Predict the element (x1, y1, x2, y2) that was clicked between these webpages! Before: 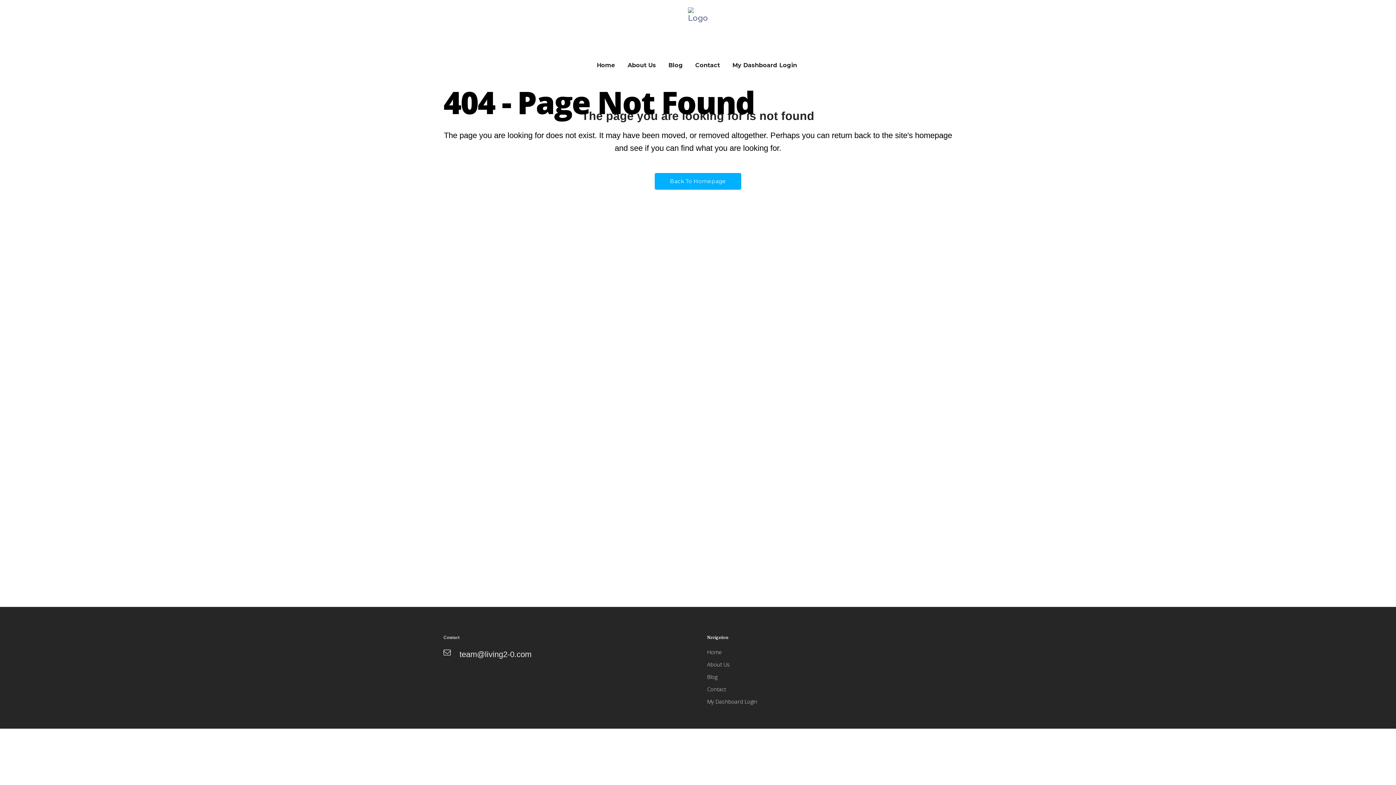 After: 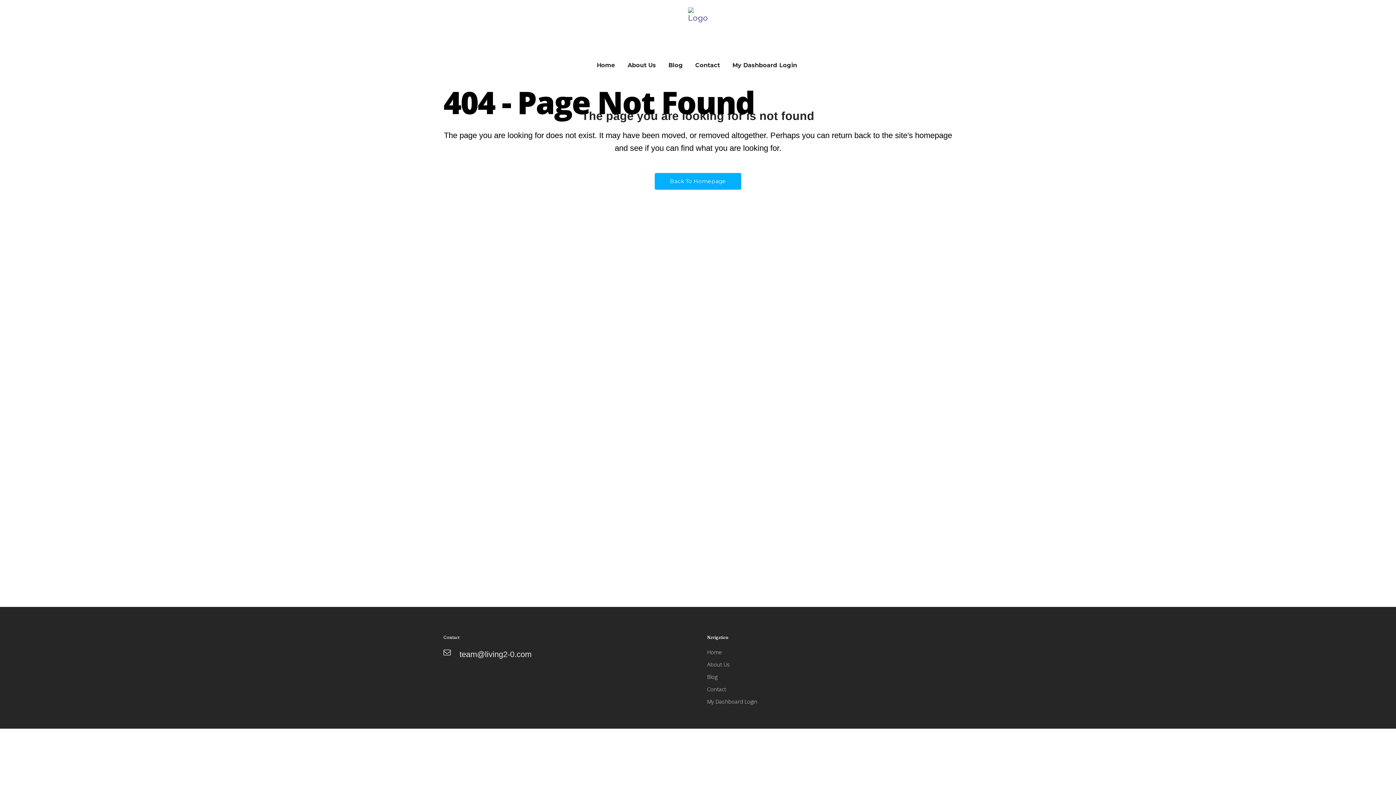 Action: label: team@living2-0.com bbox: (443, 648, 694, 661)